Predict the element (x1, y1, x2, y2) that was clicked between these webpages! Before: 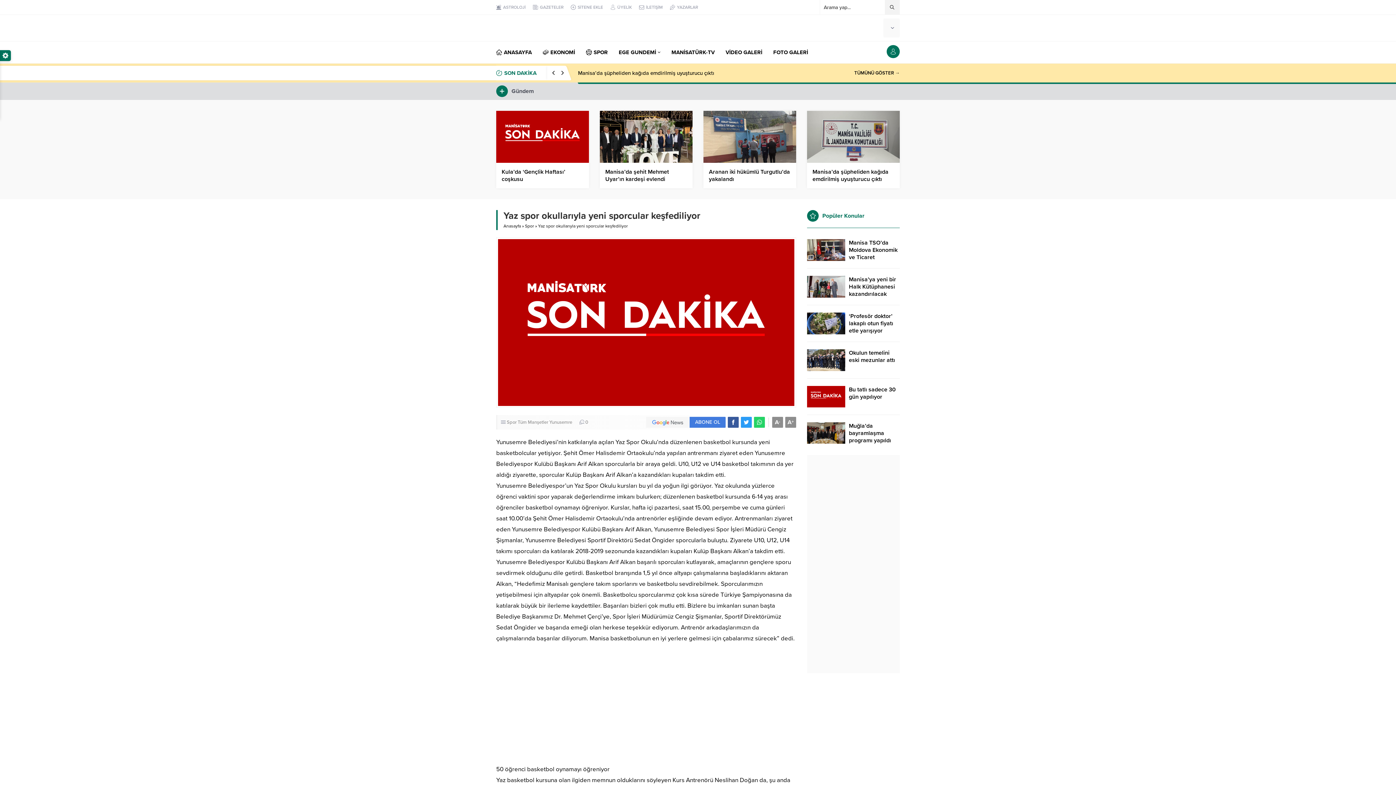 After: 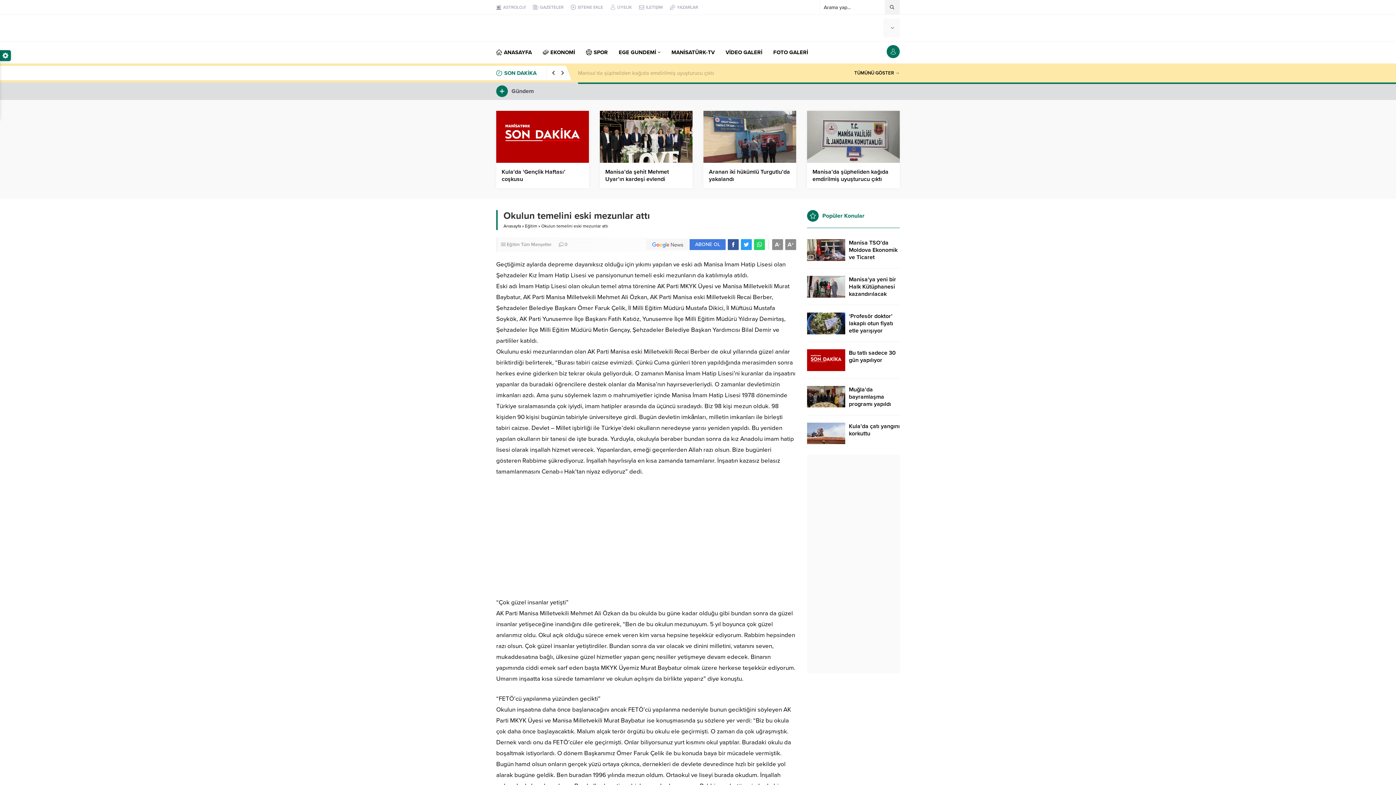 Action: bbox: (849, 349, 900, 364) label: Okulun temelini eski mezunlar attı